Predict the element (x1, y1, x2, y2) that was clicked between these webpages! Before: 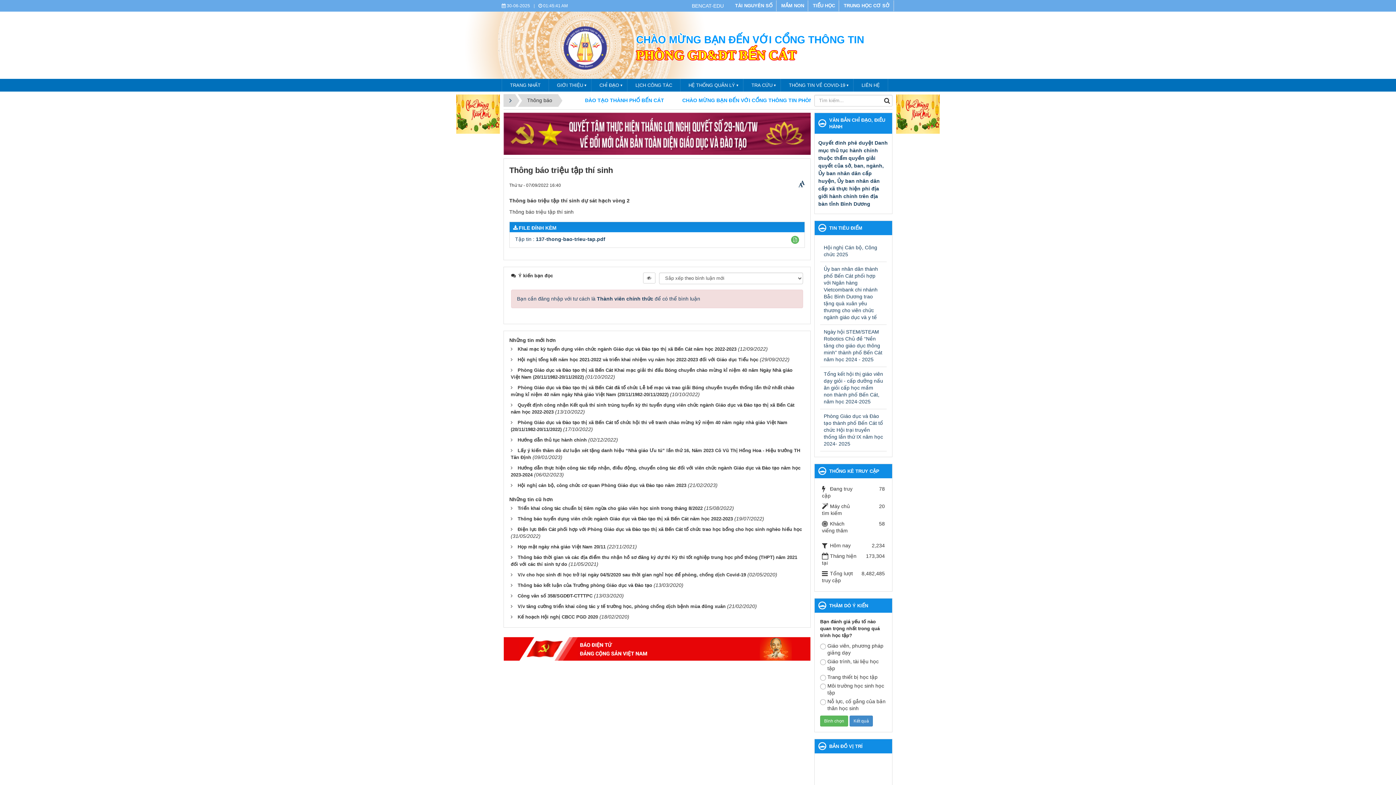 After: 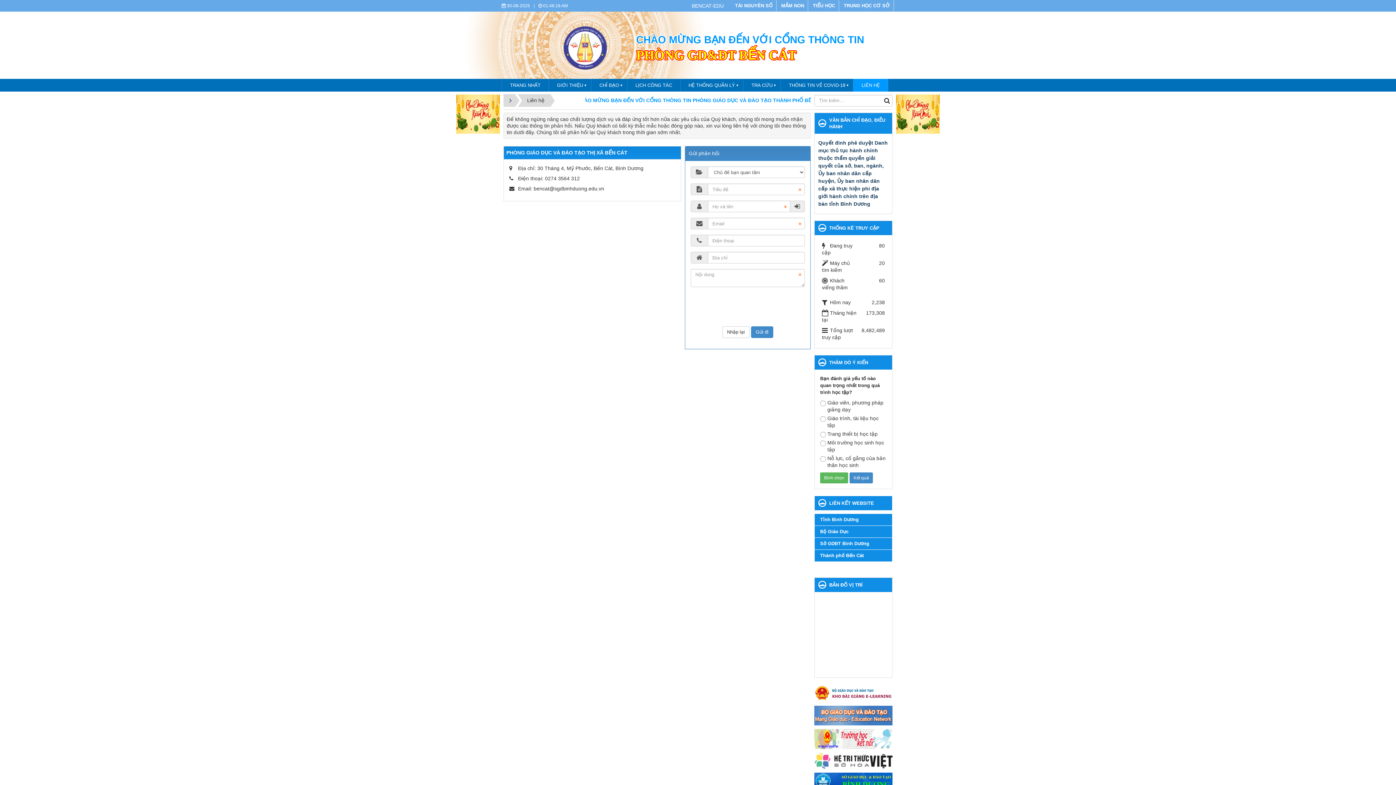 Action: bbox: (853, 78, 888, 91) label: LIÊN HỆ